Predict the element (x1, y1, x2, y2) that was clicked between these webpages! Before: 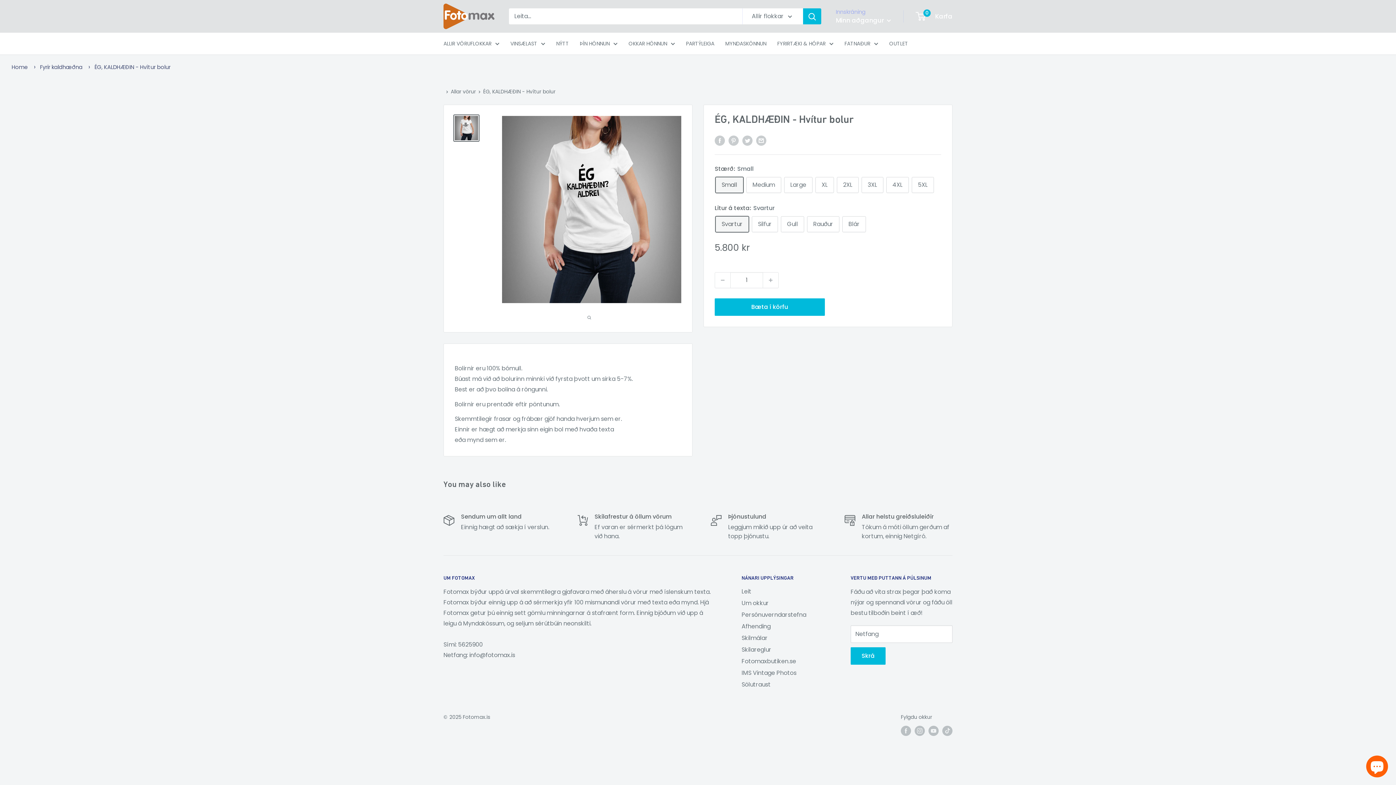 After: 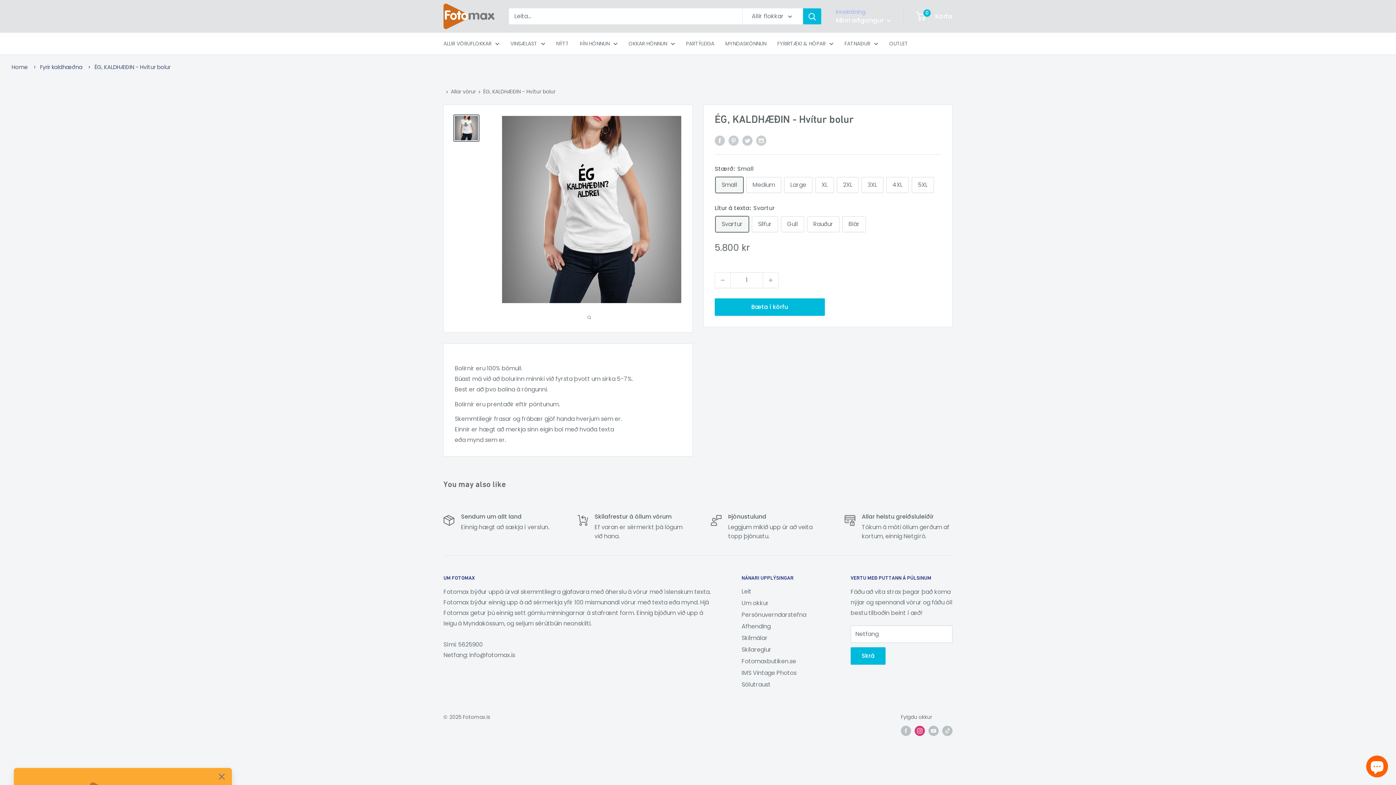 Action: bbox: (914, 726, 925, 736)